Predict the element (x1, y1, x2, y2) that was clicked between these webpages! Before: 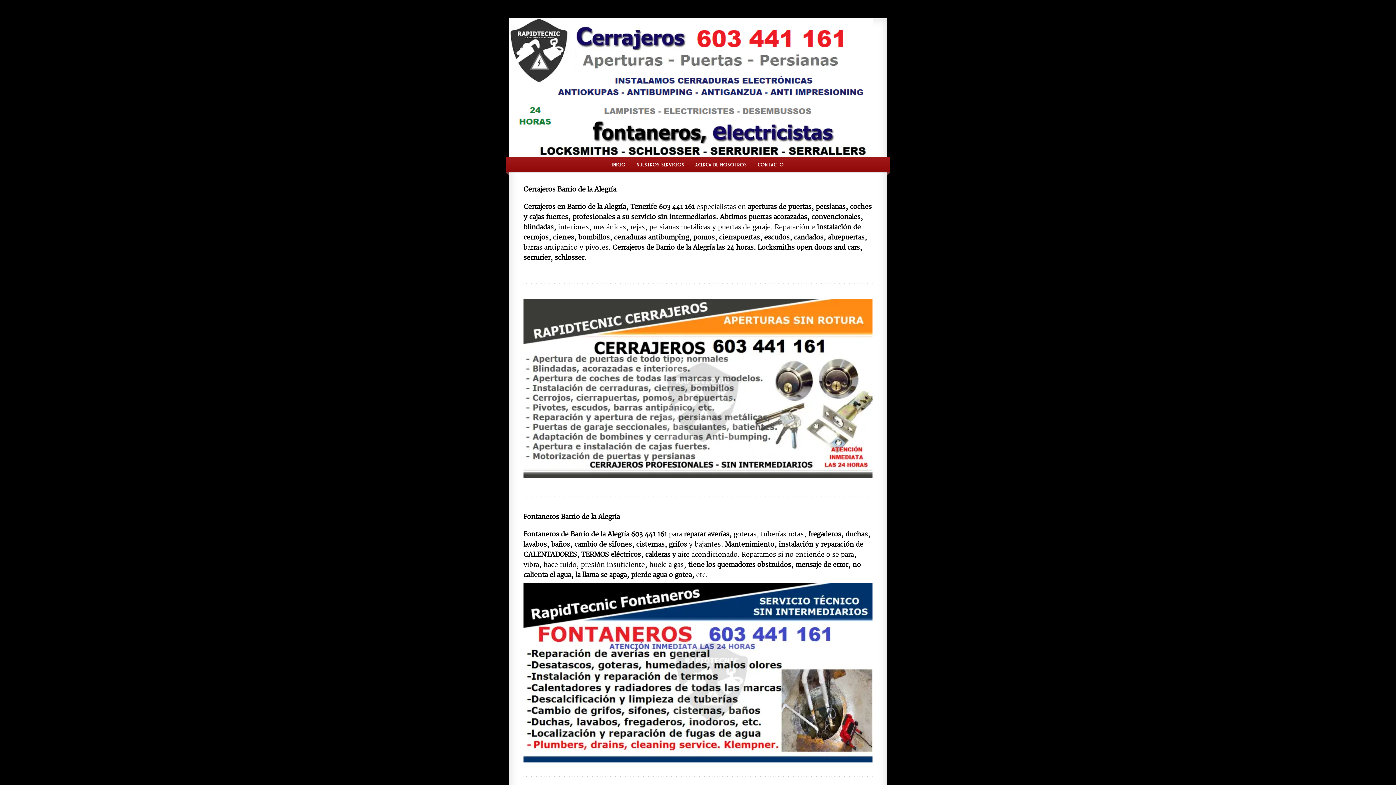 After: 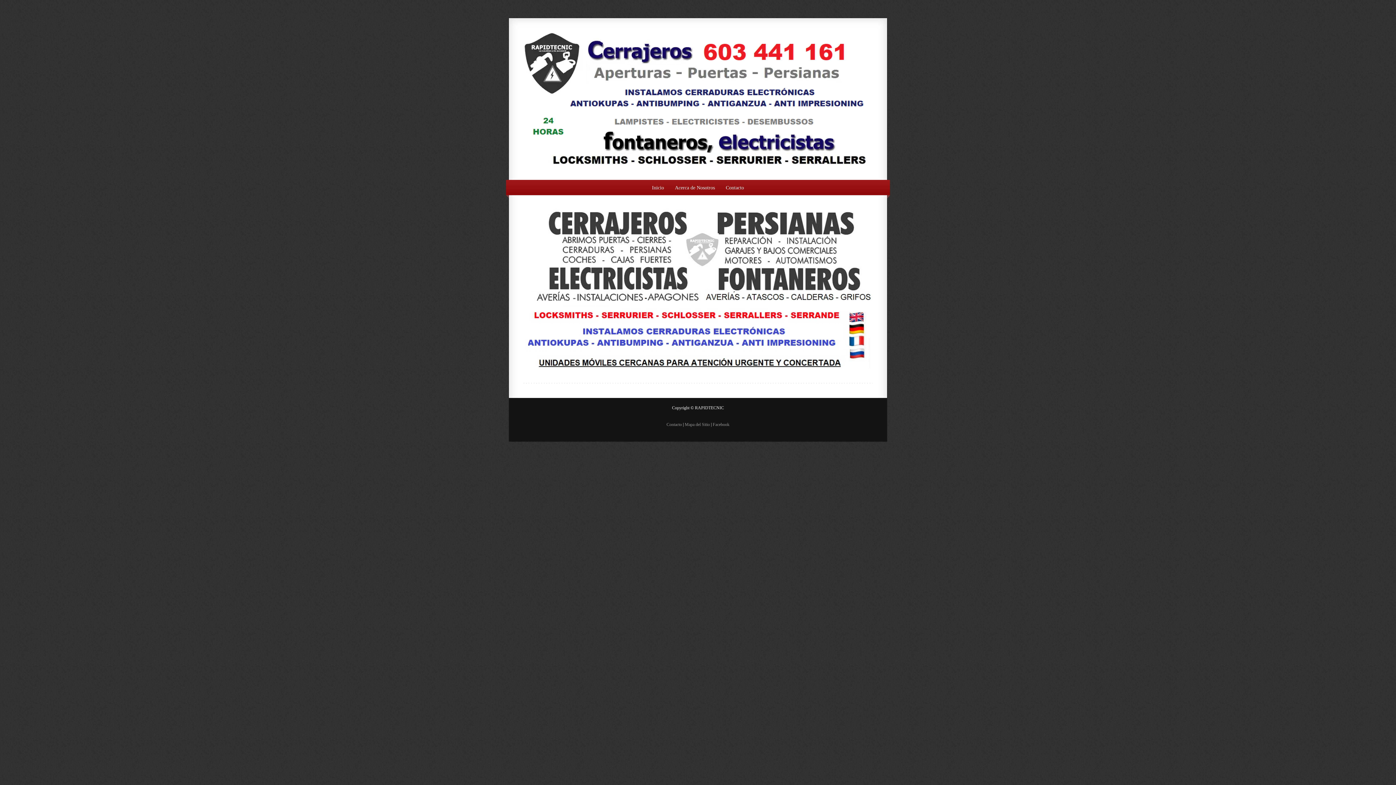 Action: bbox: (636, 162, 684, 167) label: Nuestros Servicios